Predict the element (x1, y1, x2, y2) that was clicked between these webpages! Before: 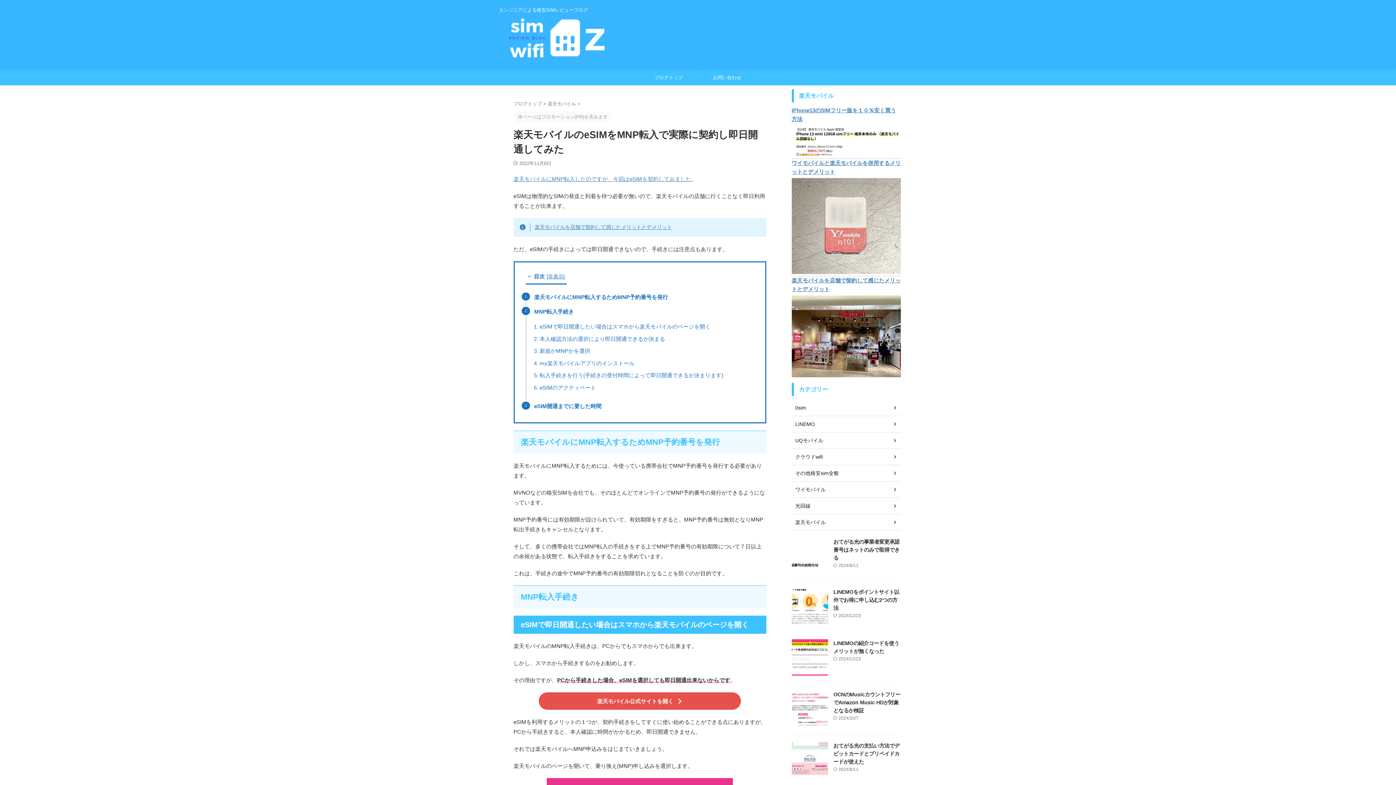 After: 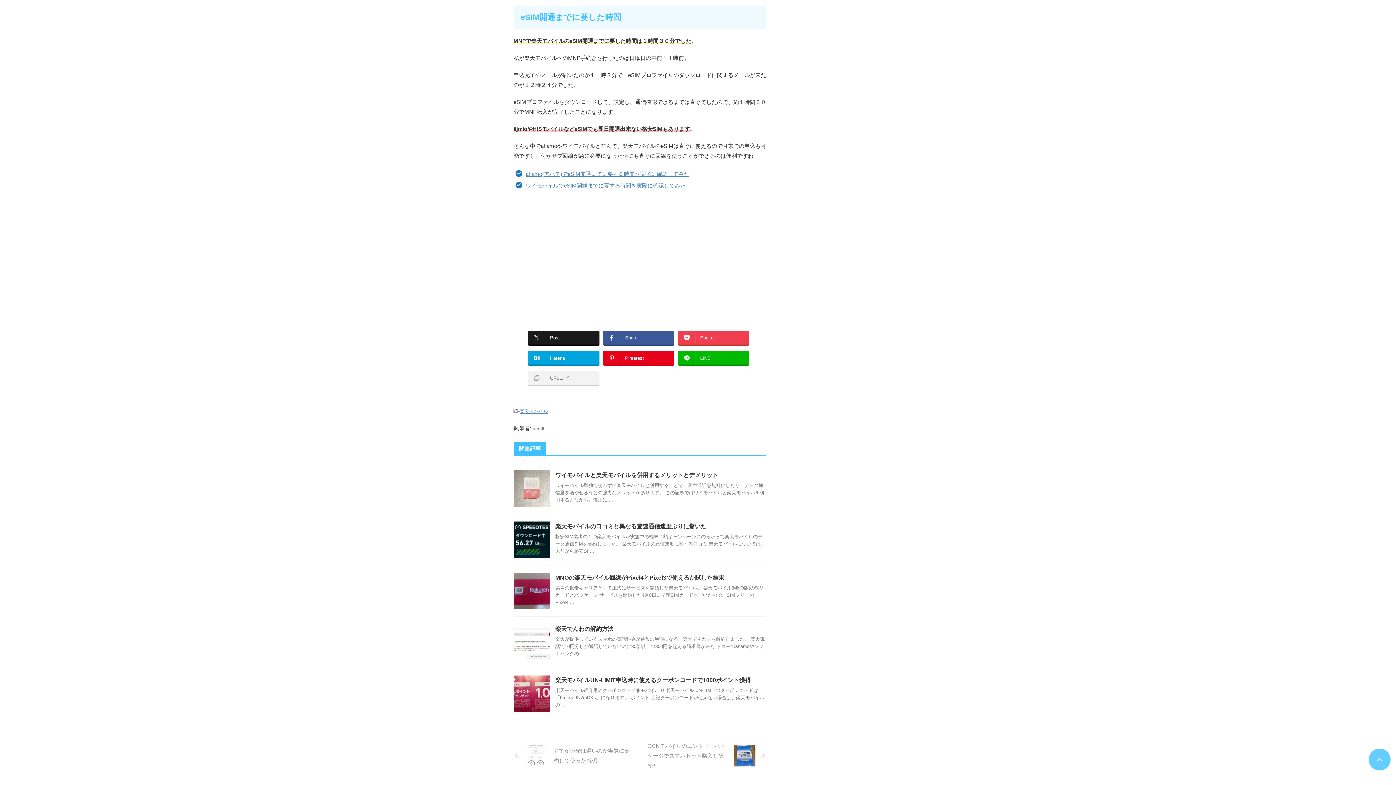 Action: bbox: (534, 401, 754, 411) label: eSIM開通までに要した時間